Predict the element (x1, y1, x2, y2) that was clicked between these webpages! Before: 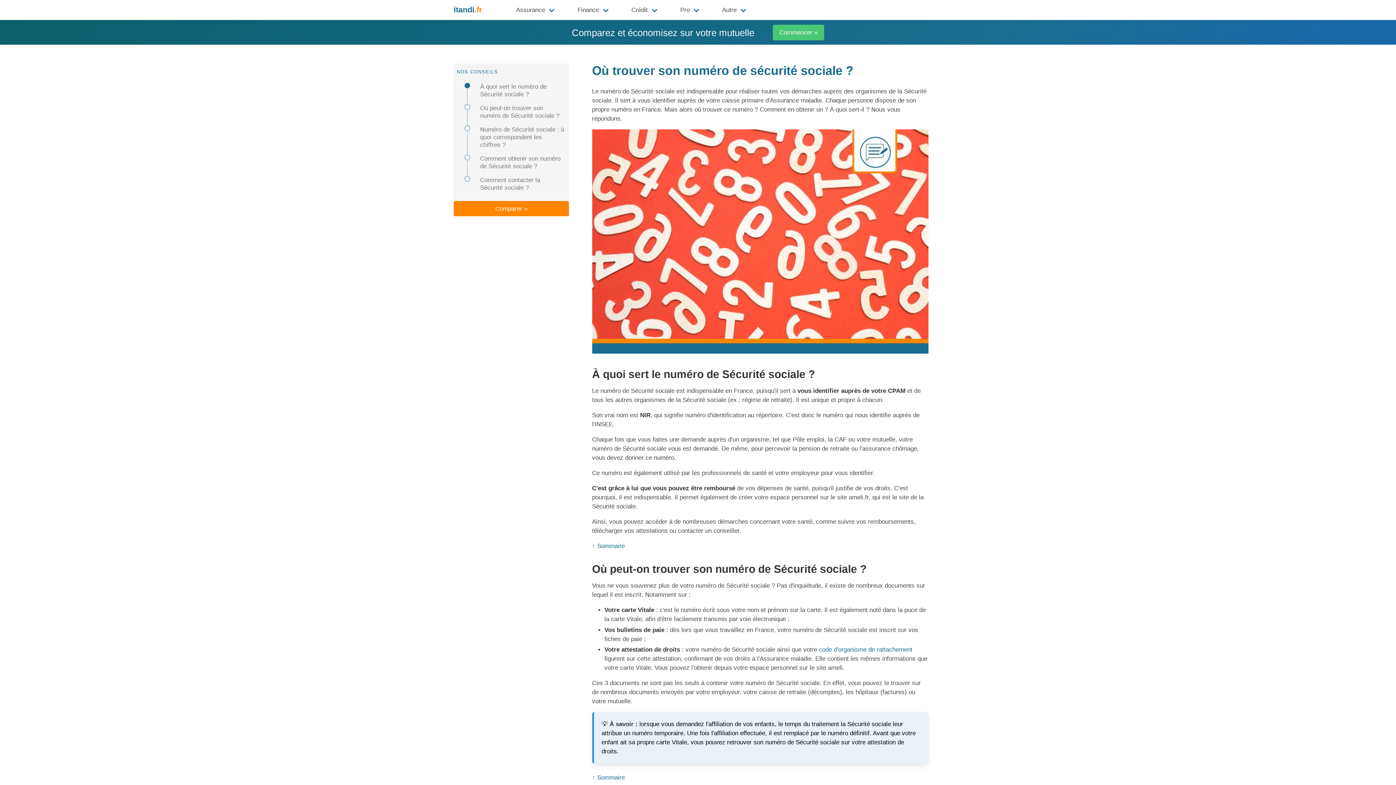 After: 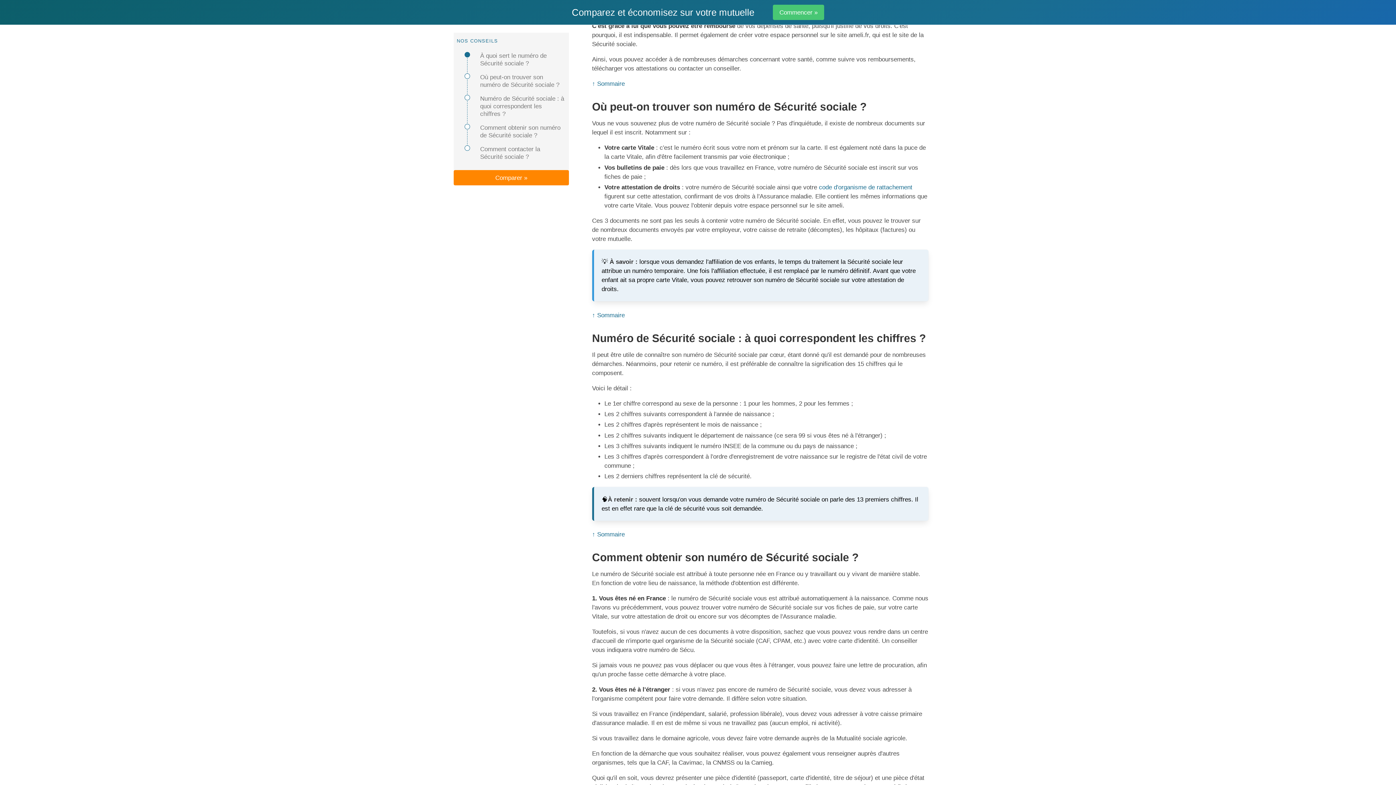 Action: label: Où peut-on trouver son numéro de Sécurité sociale ? bbox: (475, 101, 569, 122)